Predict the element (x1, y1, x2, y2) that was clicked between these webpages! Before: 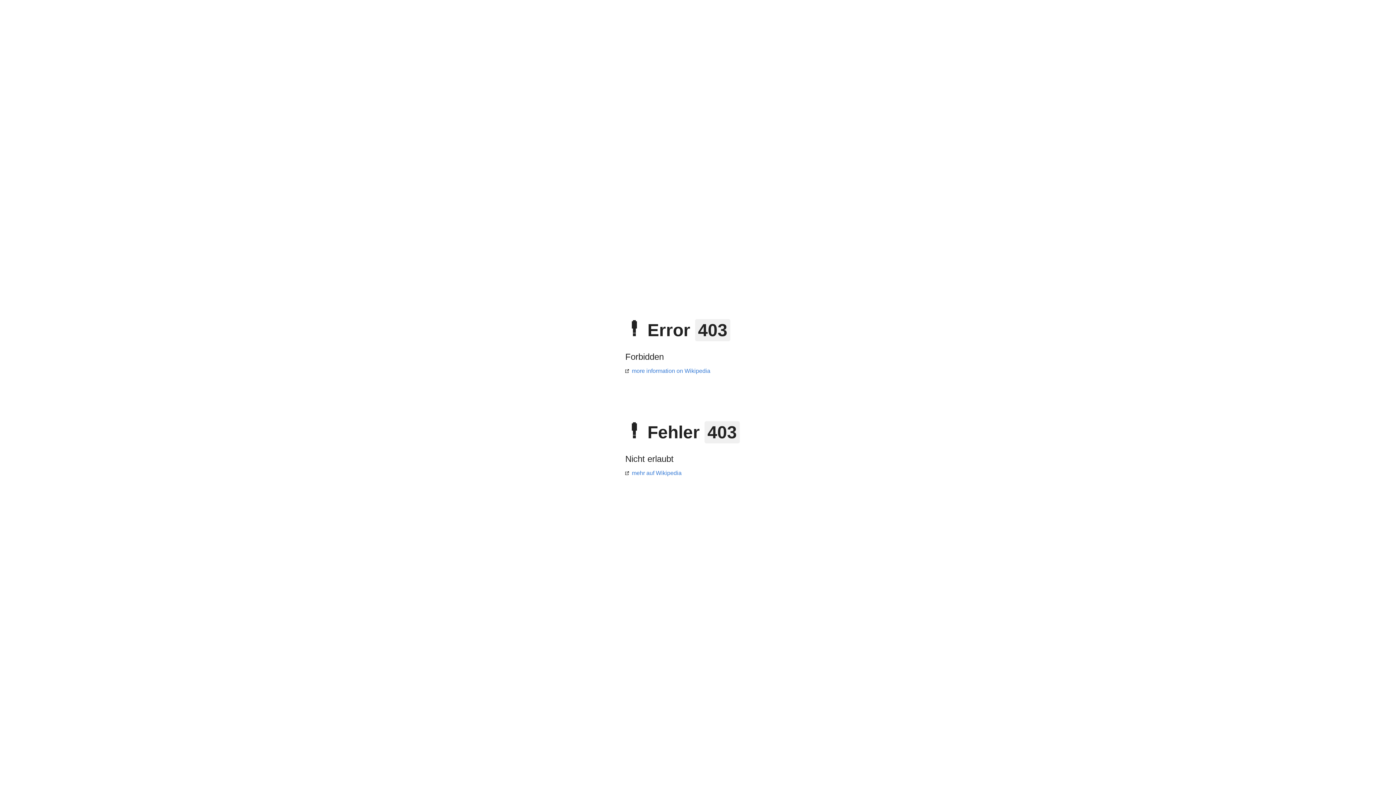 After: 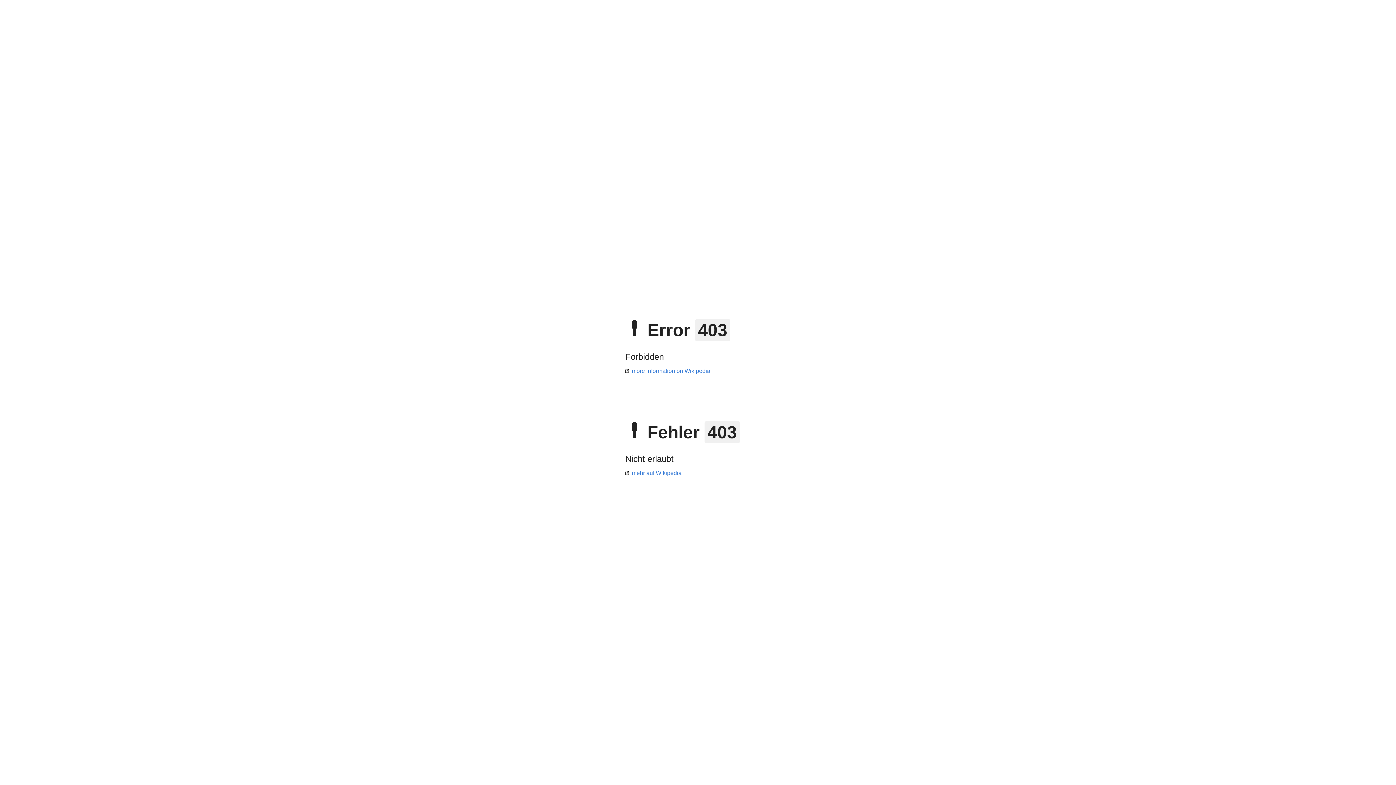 Action: label: more information on Wikipedia bbox: (625, 368, 710, 374)